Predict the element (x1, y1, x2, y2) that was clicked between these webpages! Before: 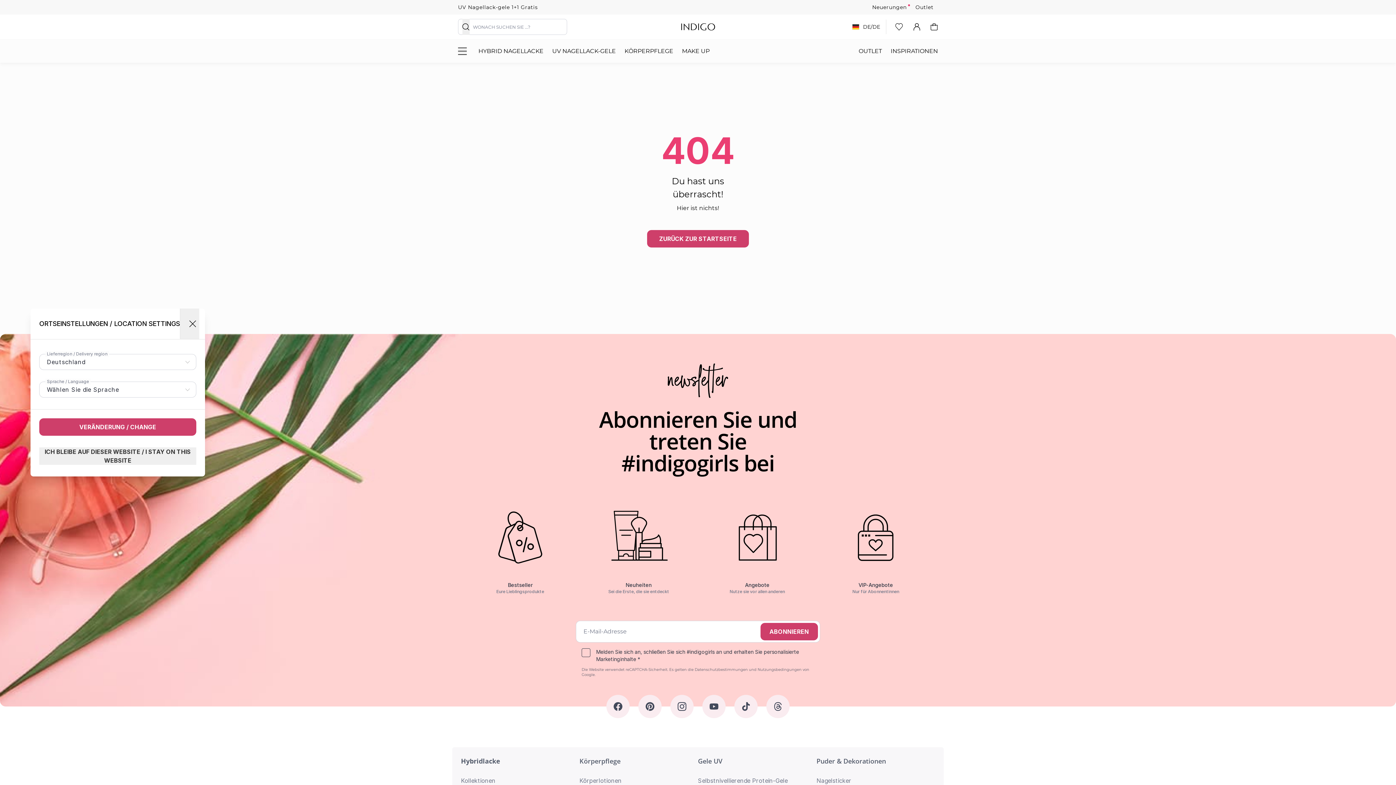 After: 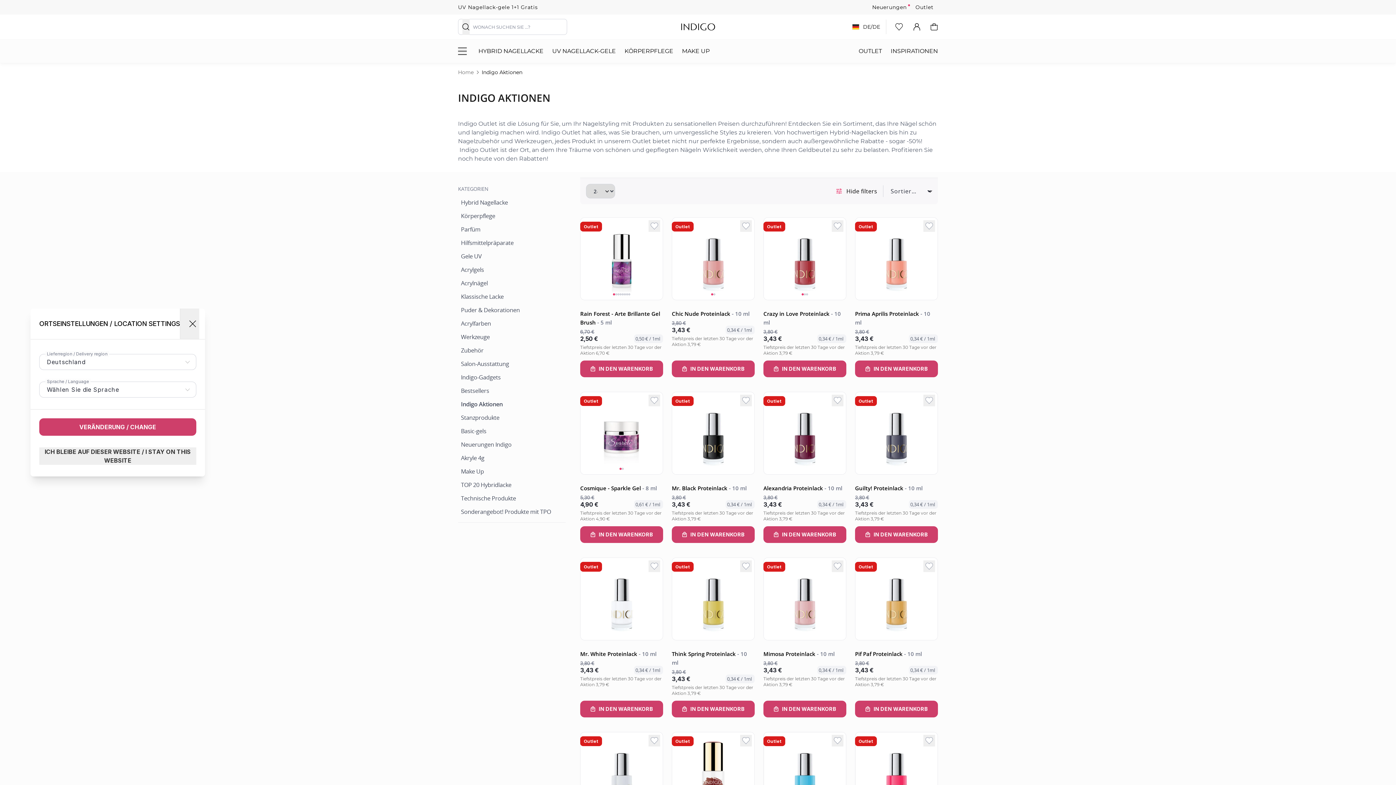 Action: bbox: (915, 4, 933, 10) label: Outlet